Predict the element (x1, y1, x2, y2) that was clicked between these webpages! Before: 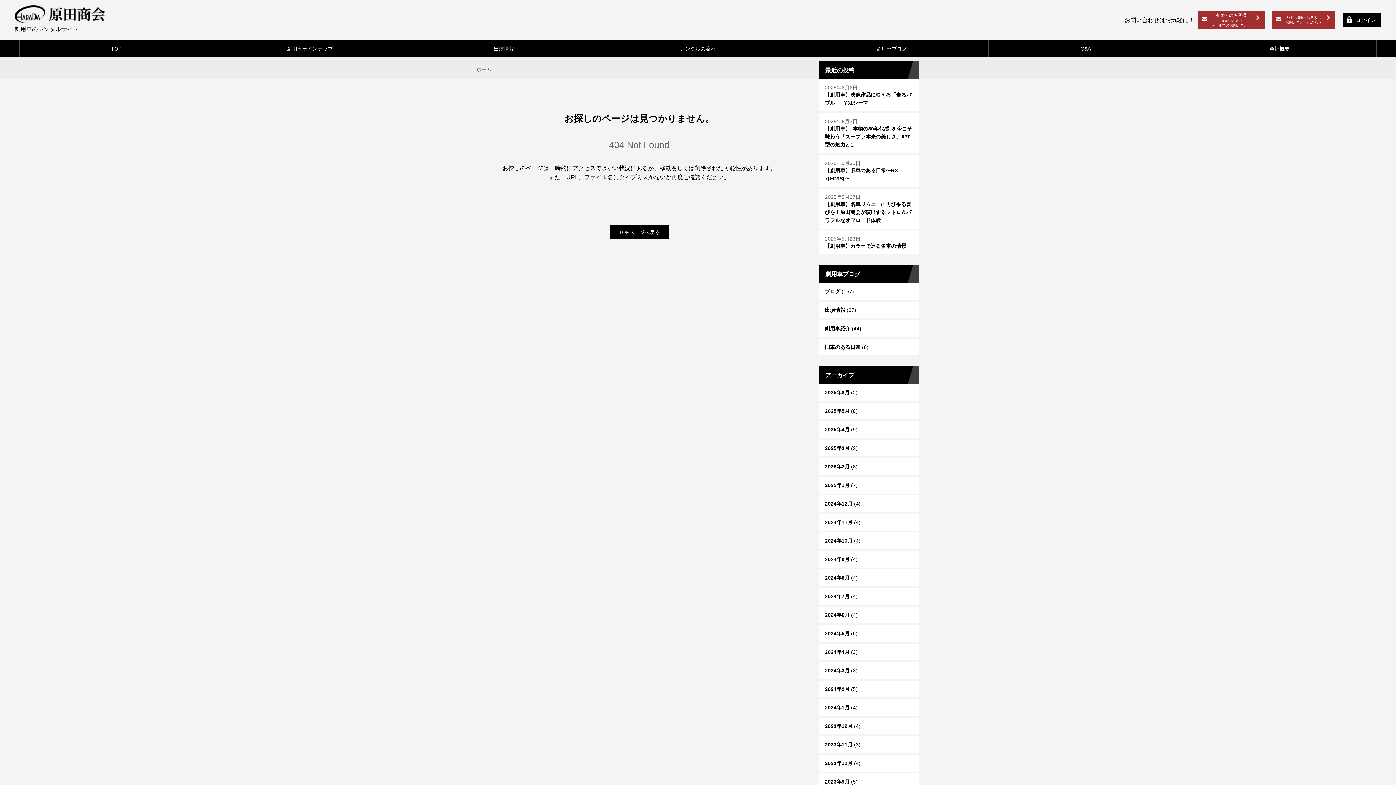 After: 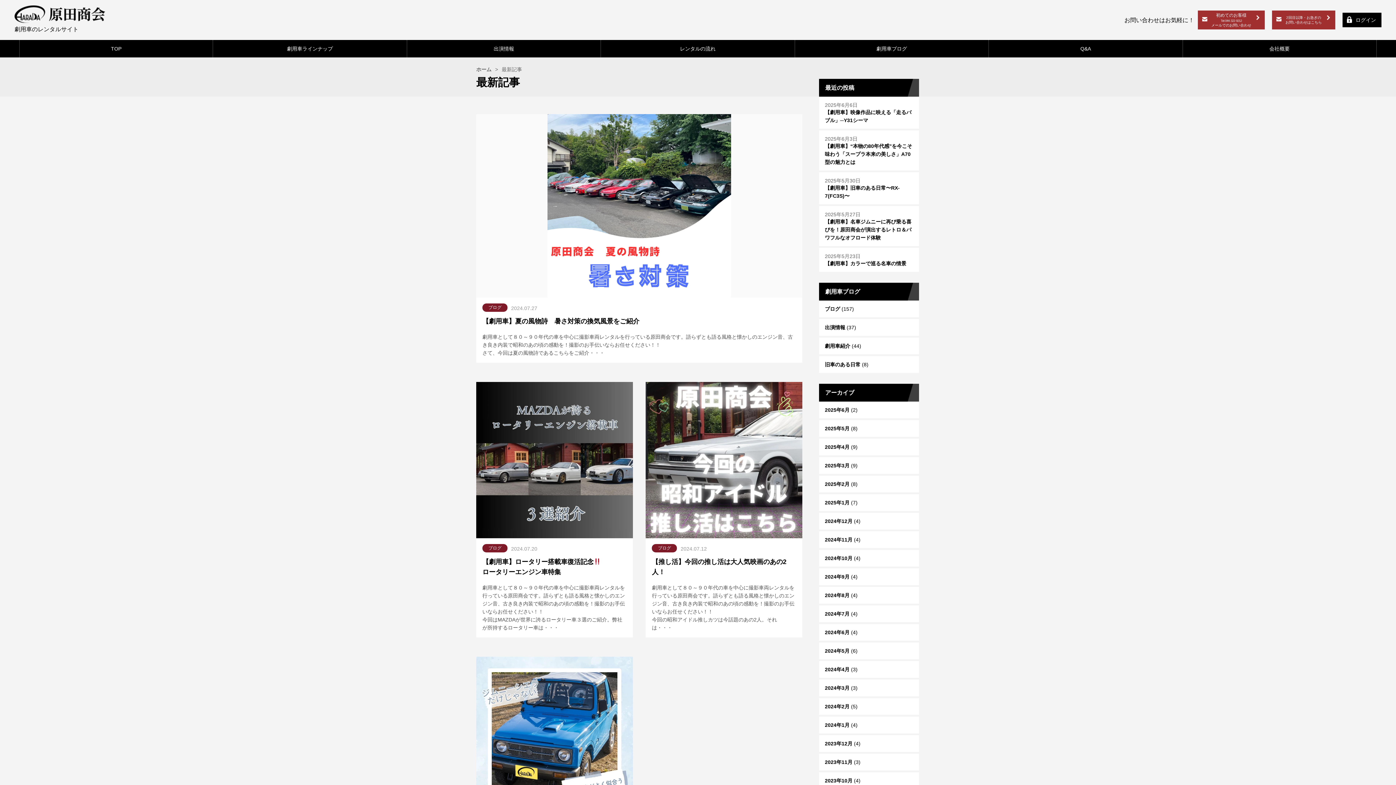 Action: label: 2024年7月 (4) bbox: (819, 588, 917, 605)